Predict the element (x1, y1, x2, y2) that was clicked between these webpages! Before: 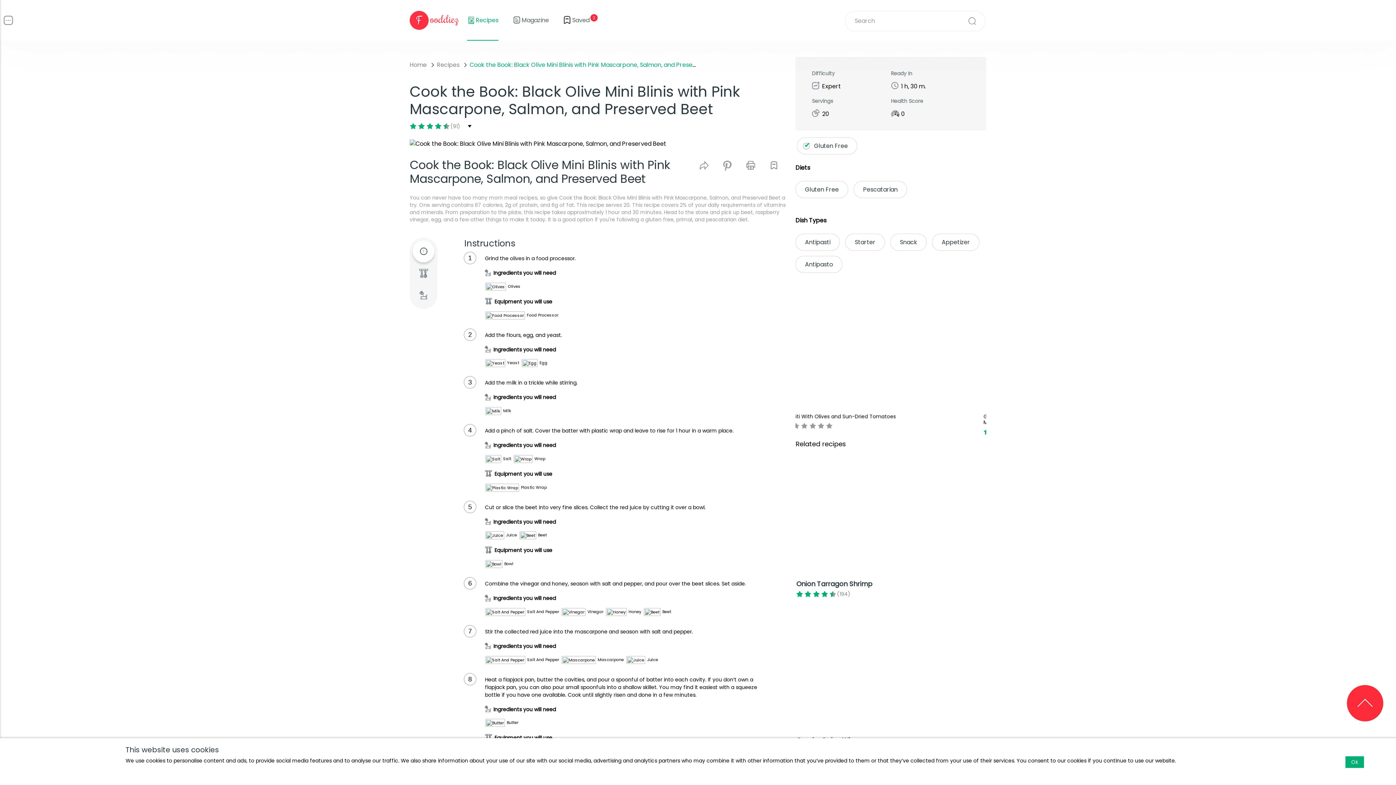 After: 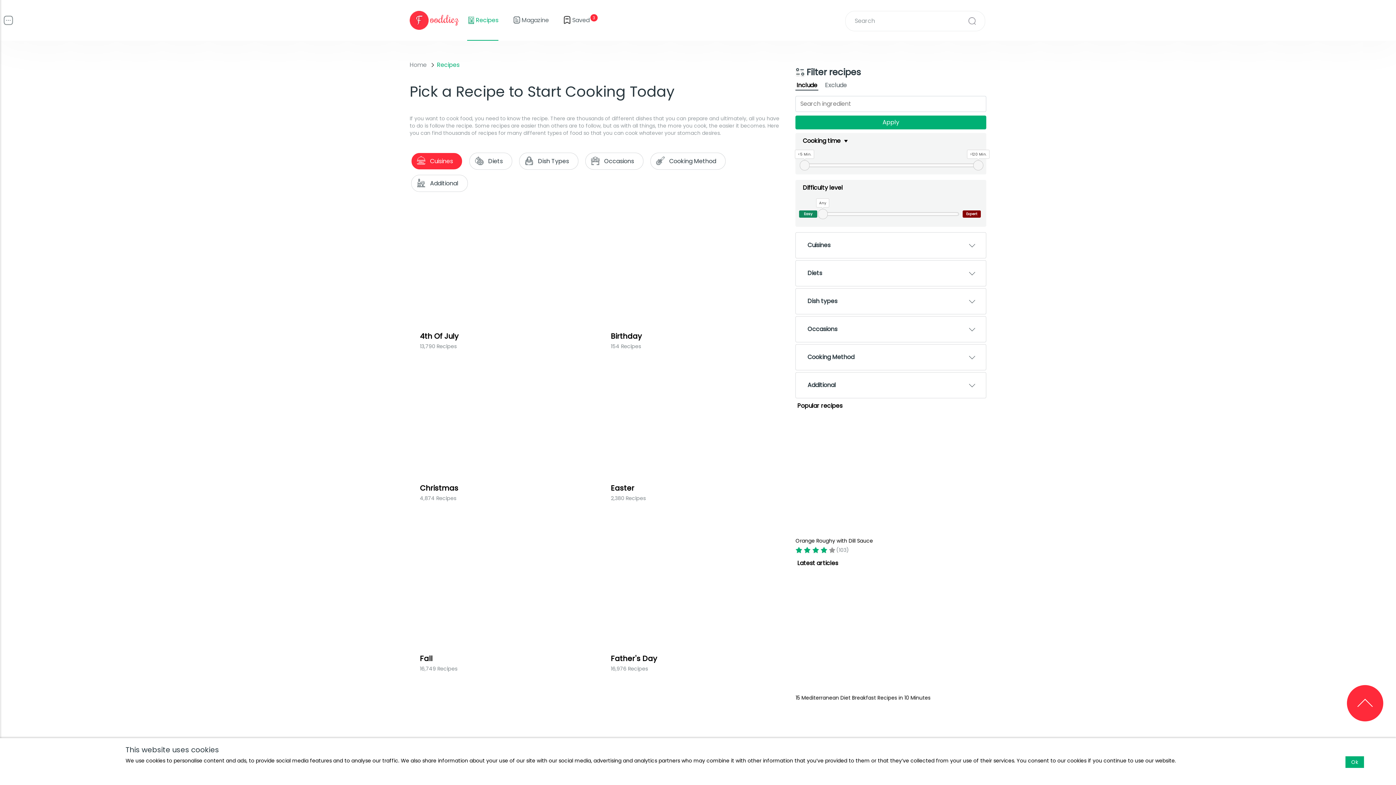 Action: label: Recipes bbox: (467, 0, 498, 40)